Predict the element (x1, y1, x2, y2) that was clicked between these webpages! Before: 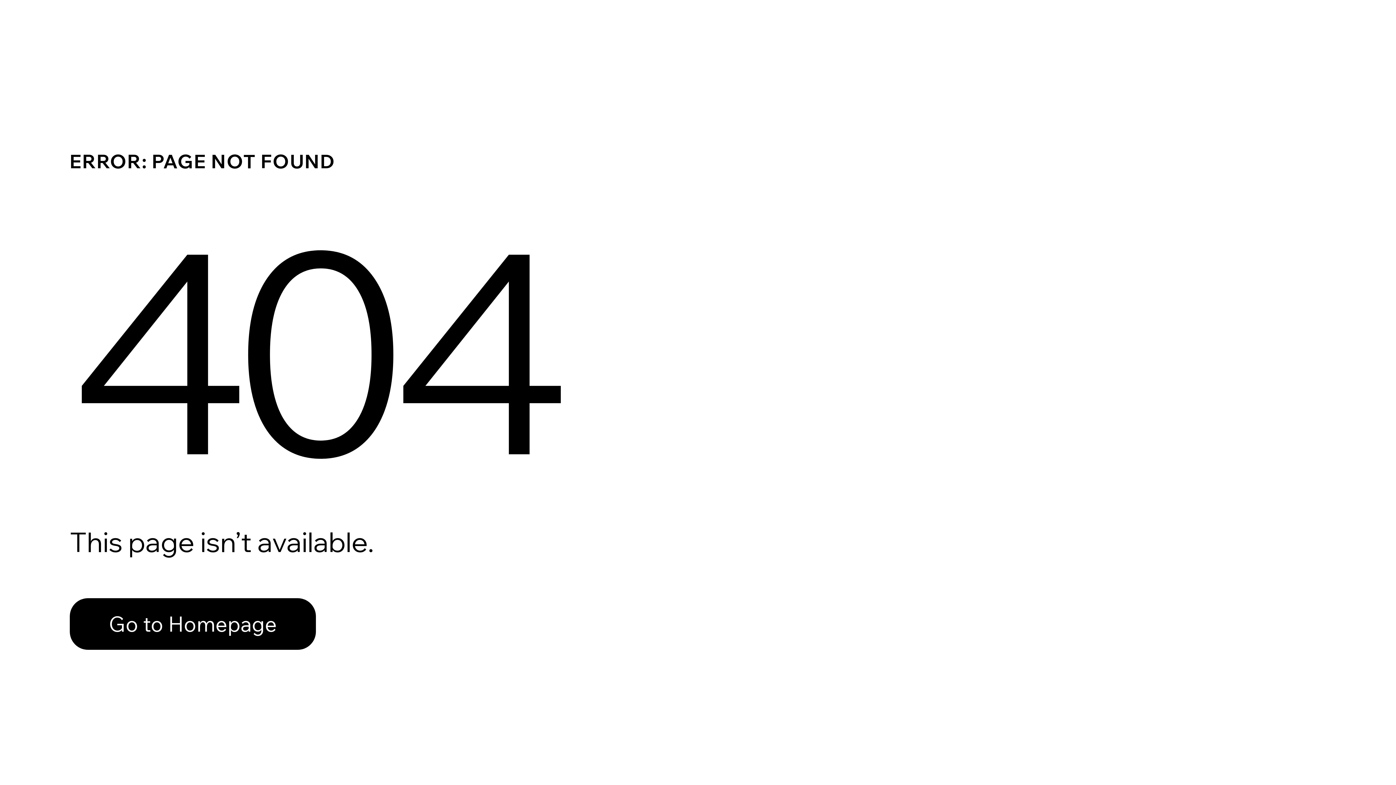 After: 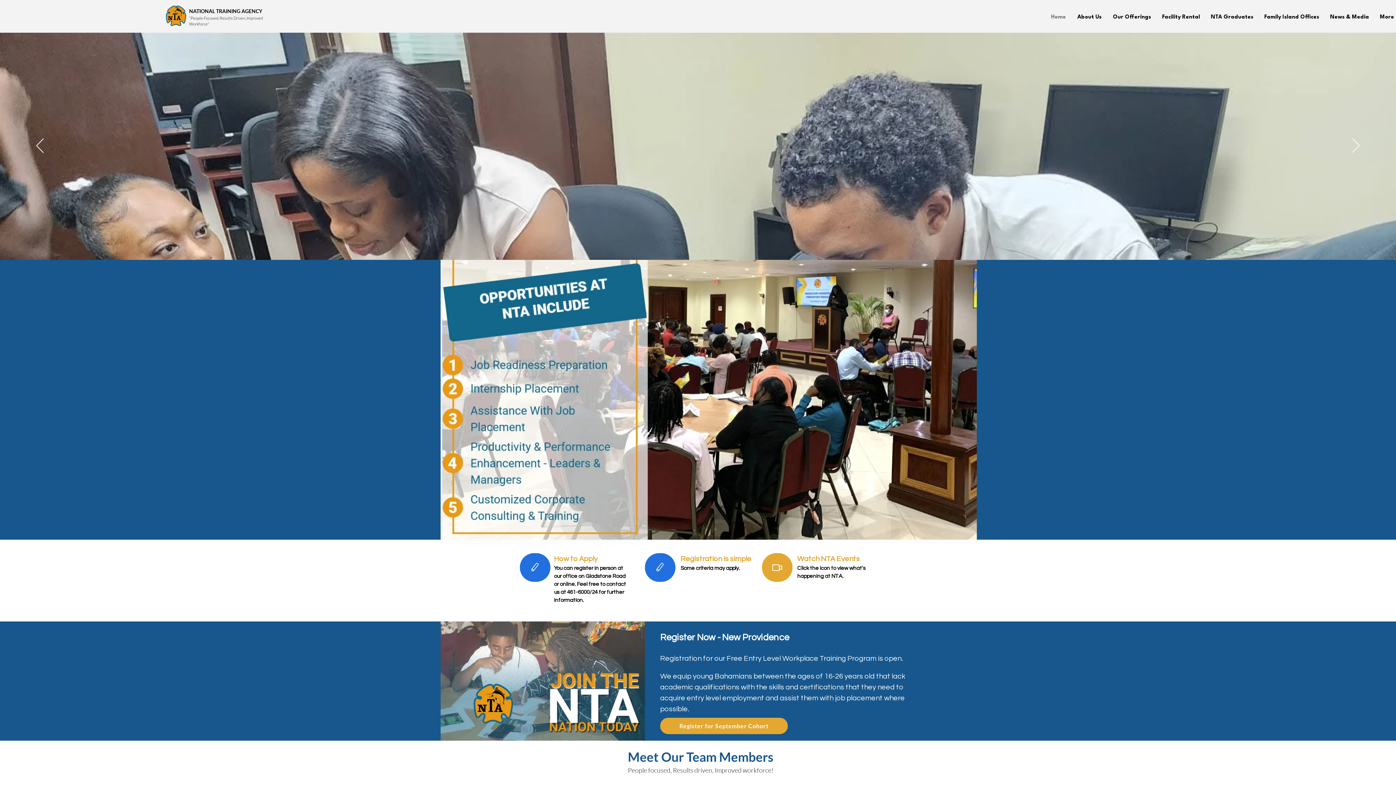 Action: label: Go to Homepage bbox: (69, 598, 316, 650)